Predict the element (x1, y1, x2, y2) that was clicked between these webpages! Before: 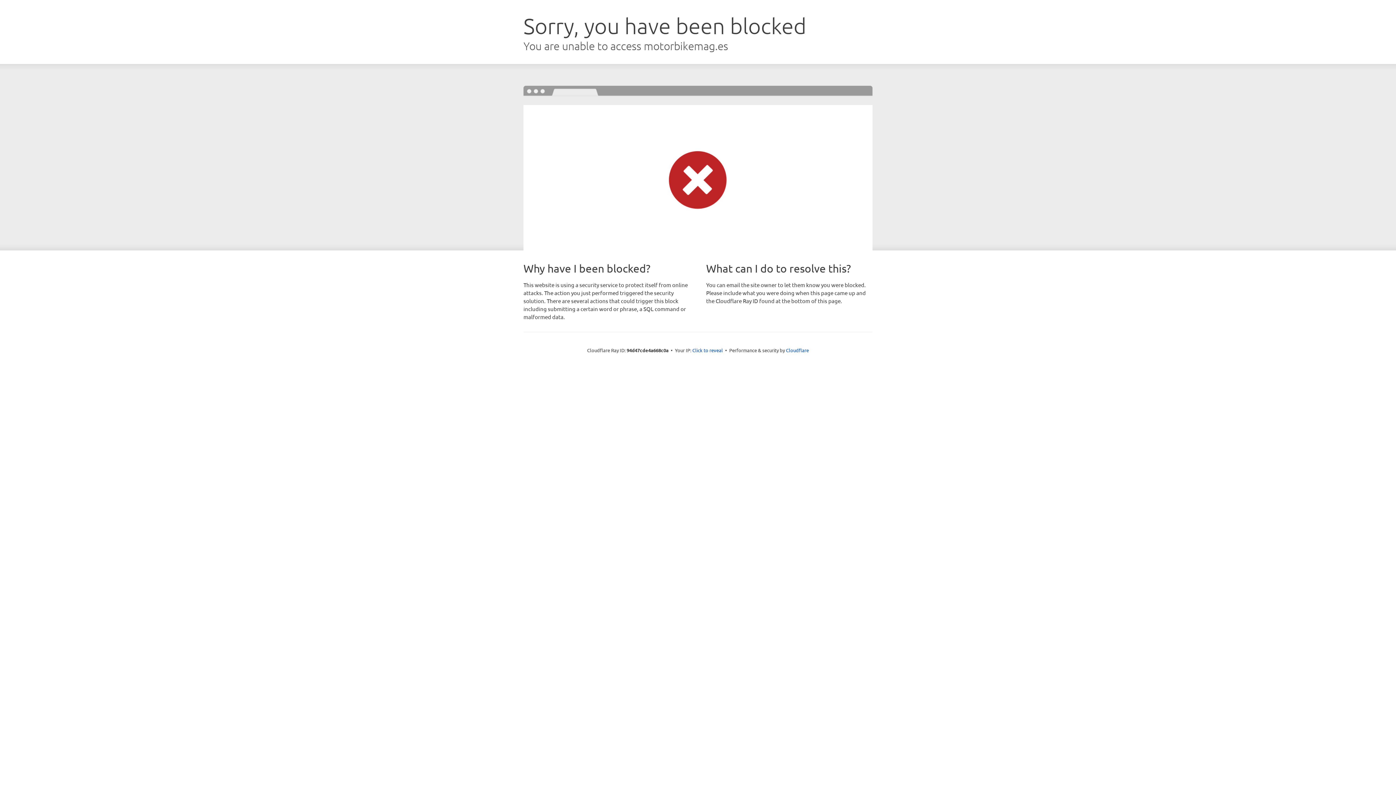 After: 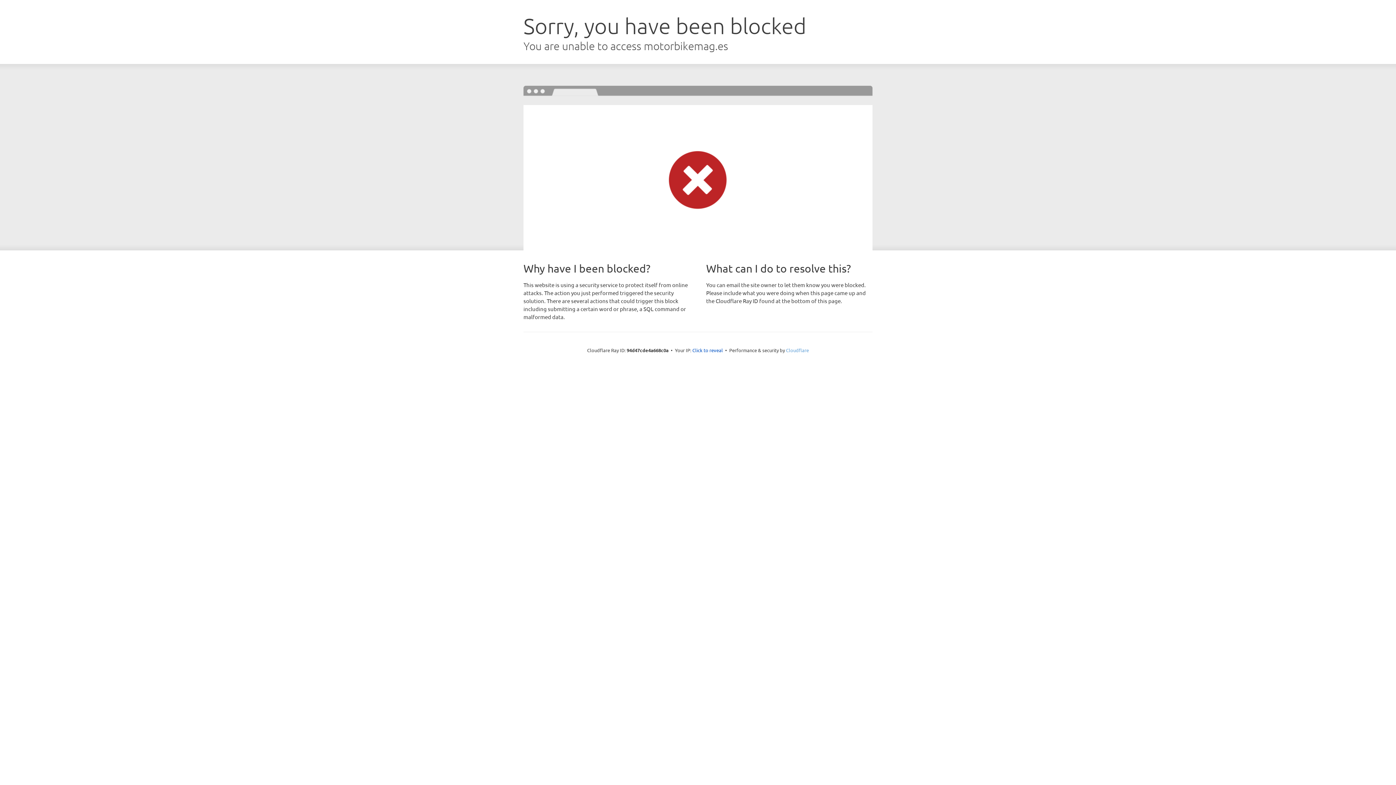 Action: label: Cloudflare bbox: (786, 347, 809, 353)